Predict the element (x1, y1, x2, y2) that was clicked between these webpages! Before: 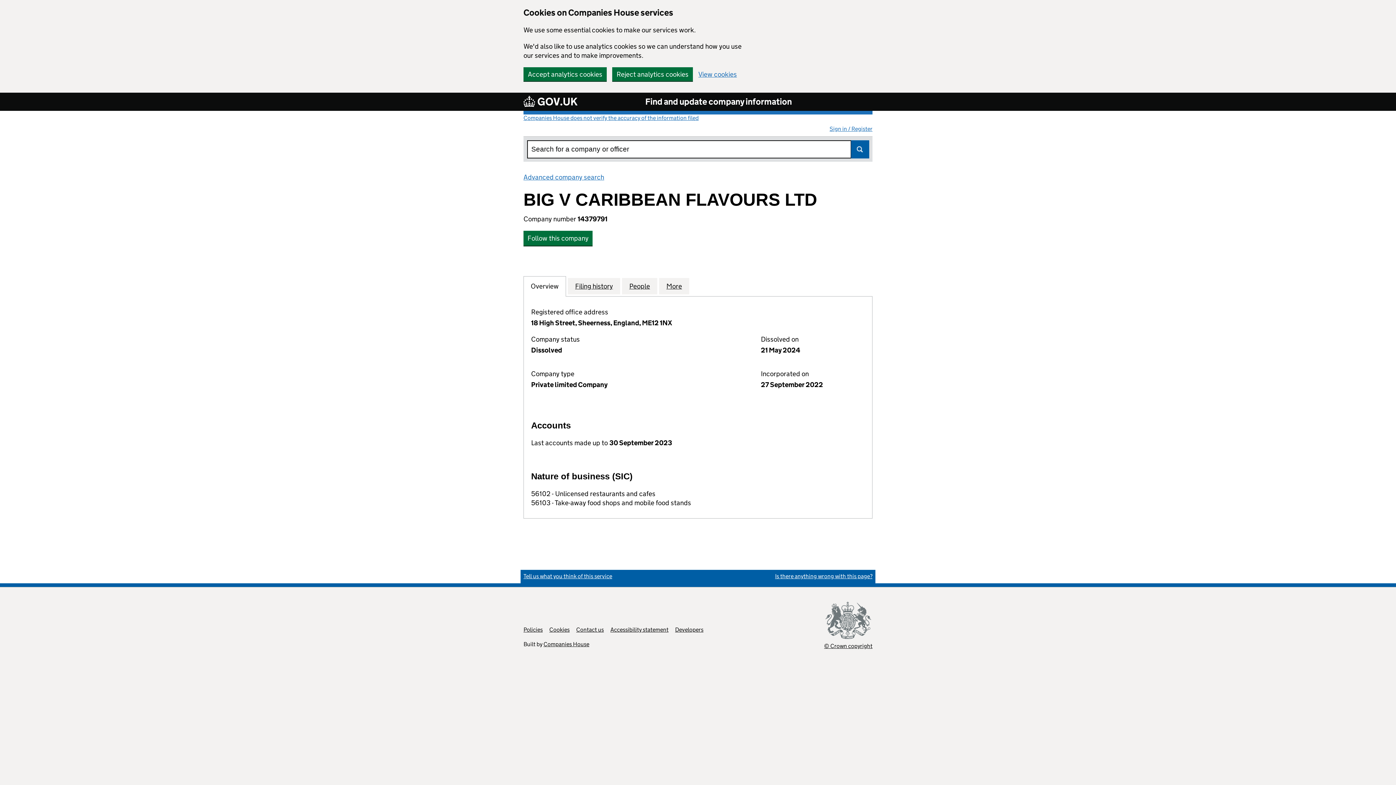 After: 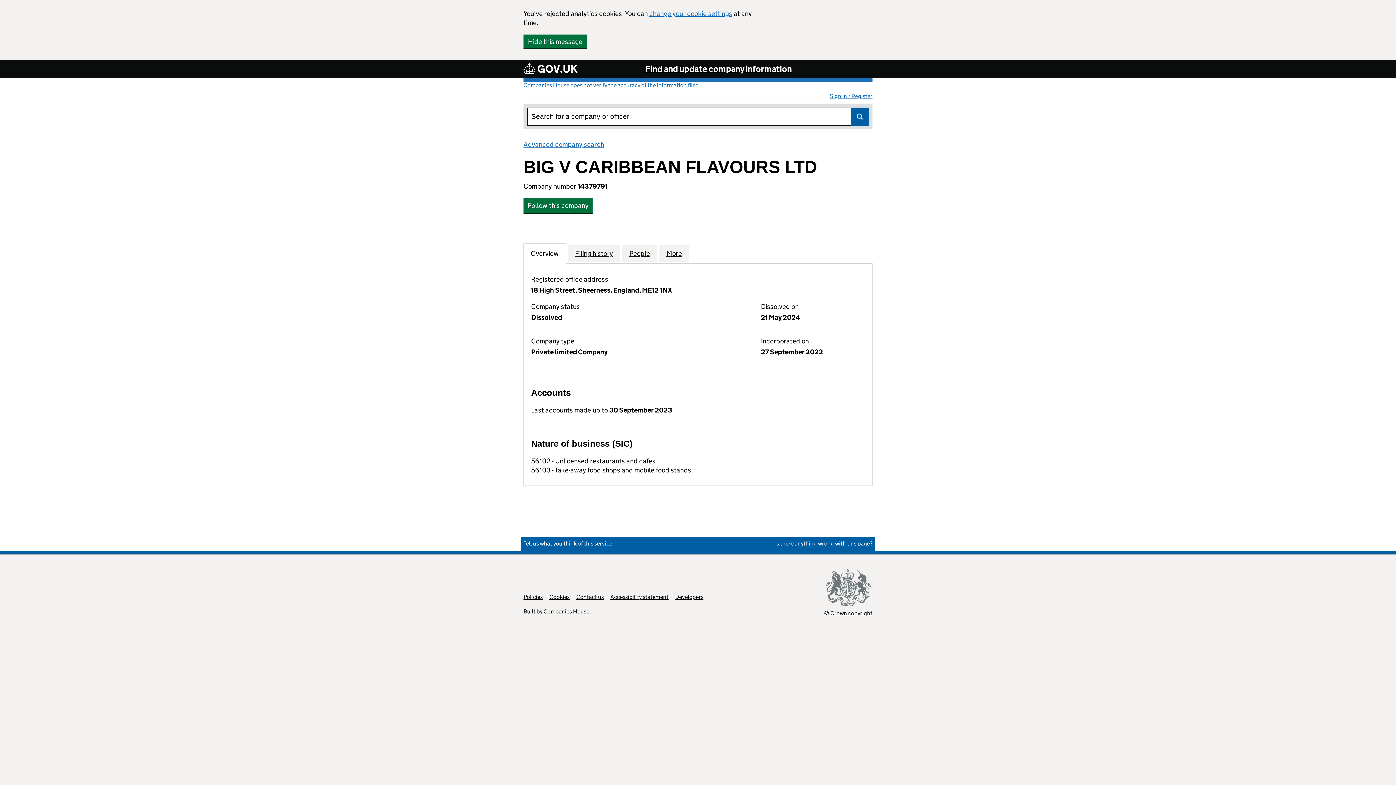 Action: label: Reject analytics cookies bbox: (612, 67, 693, 81)